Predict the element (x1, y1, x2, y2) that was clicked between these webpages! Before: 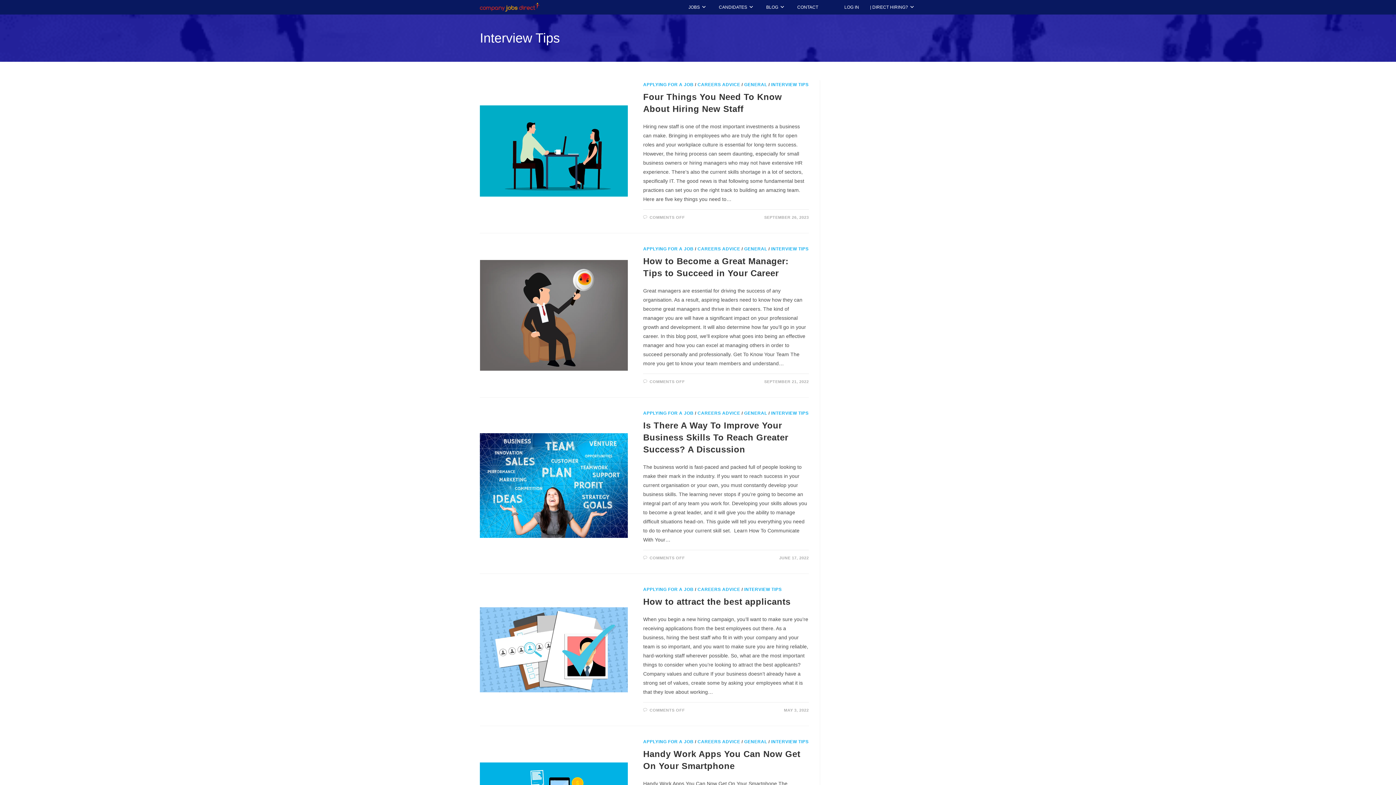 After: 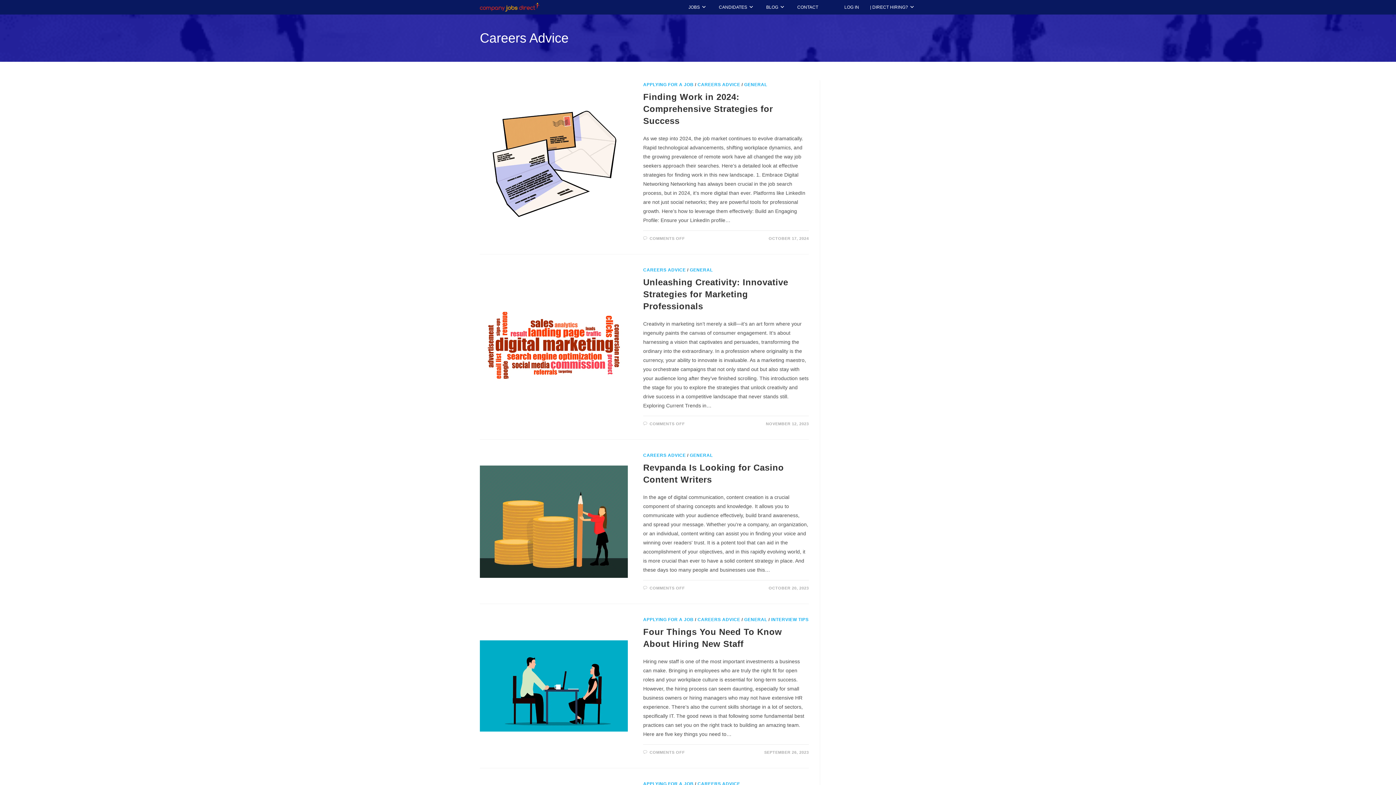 Action: label: CAREERS ADVICE bbox: (697, 587, 740, 592)